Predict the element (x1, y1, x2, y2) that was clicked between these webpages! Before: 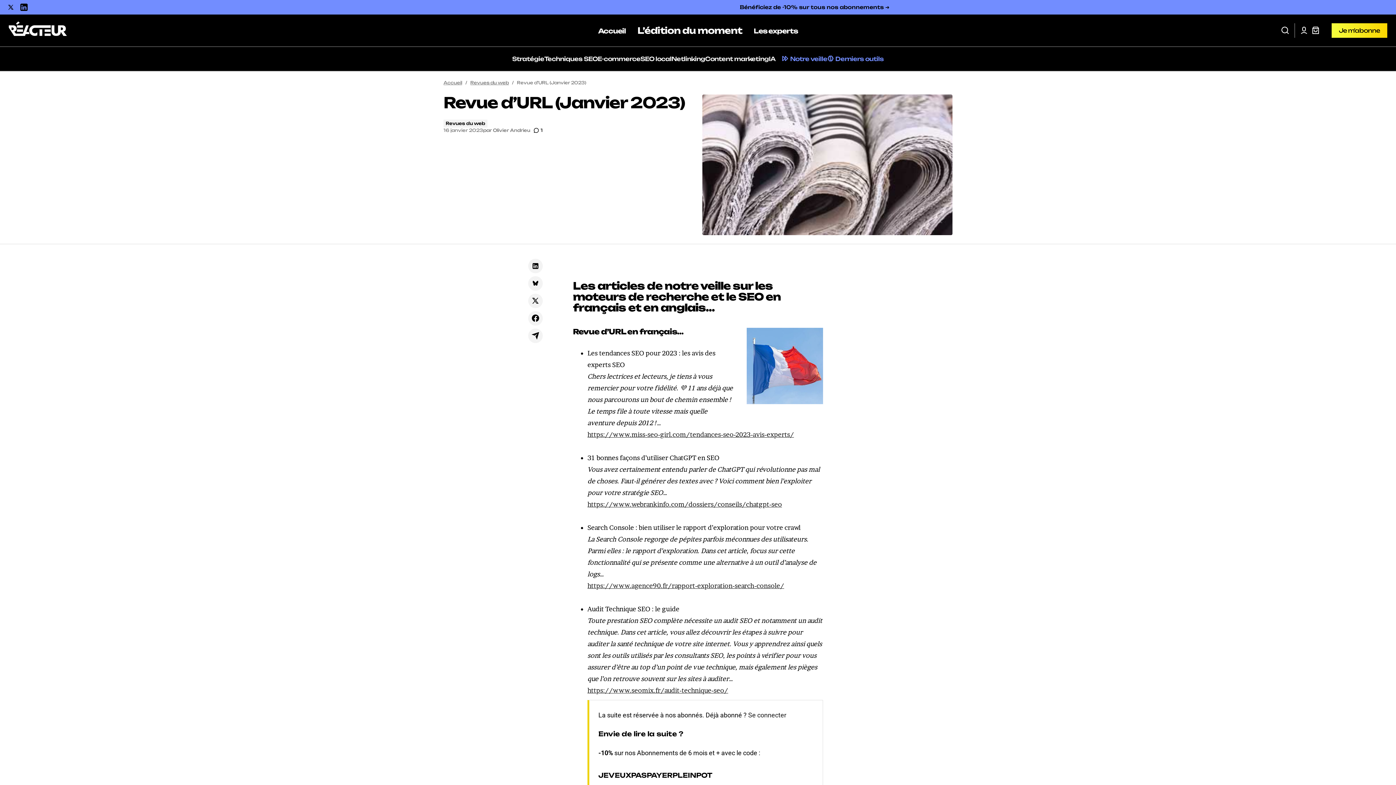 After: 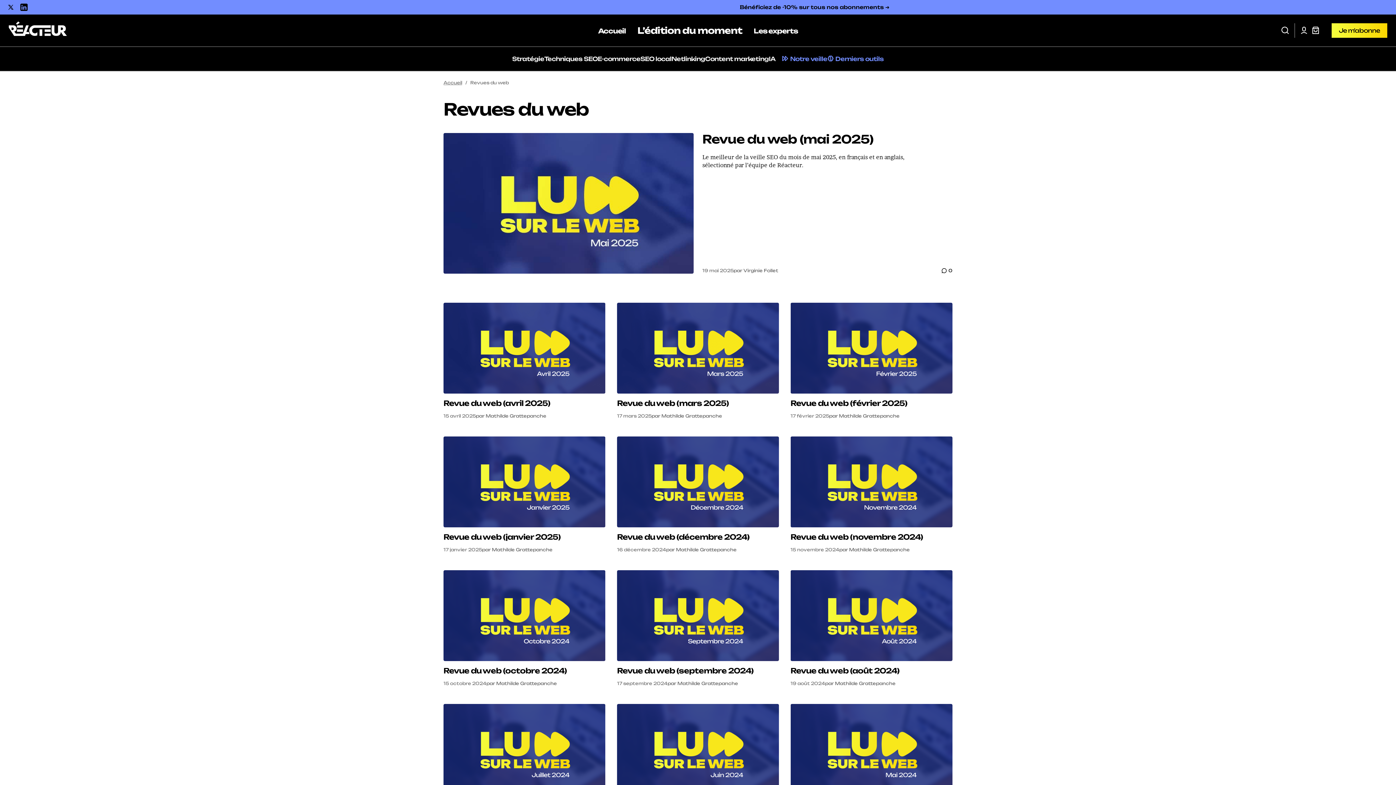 Action: label: Revues du web bbox: (470, 80, 508, 85)